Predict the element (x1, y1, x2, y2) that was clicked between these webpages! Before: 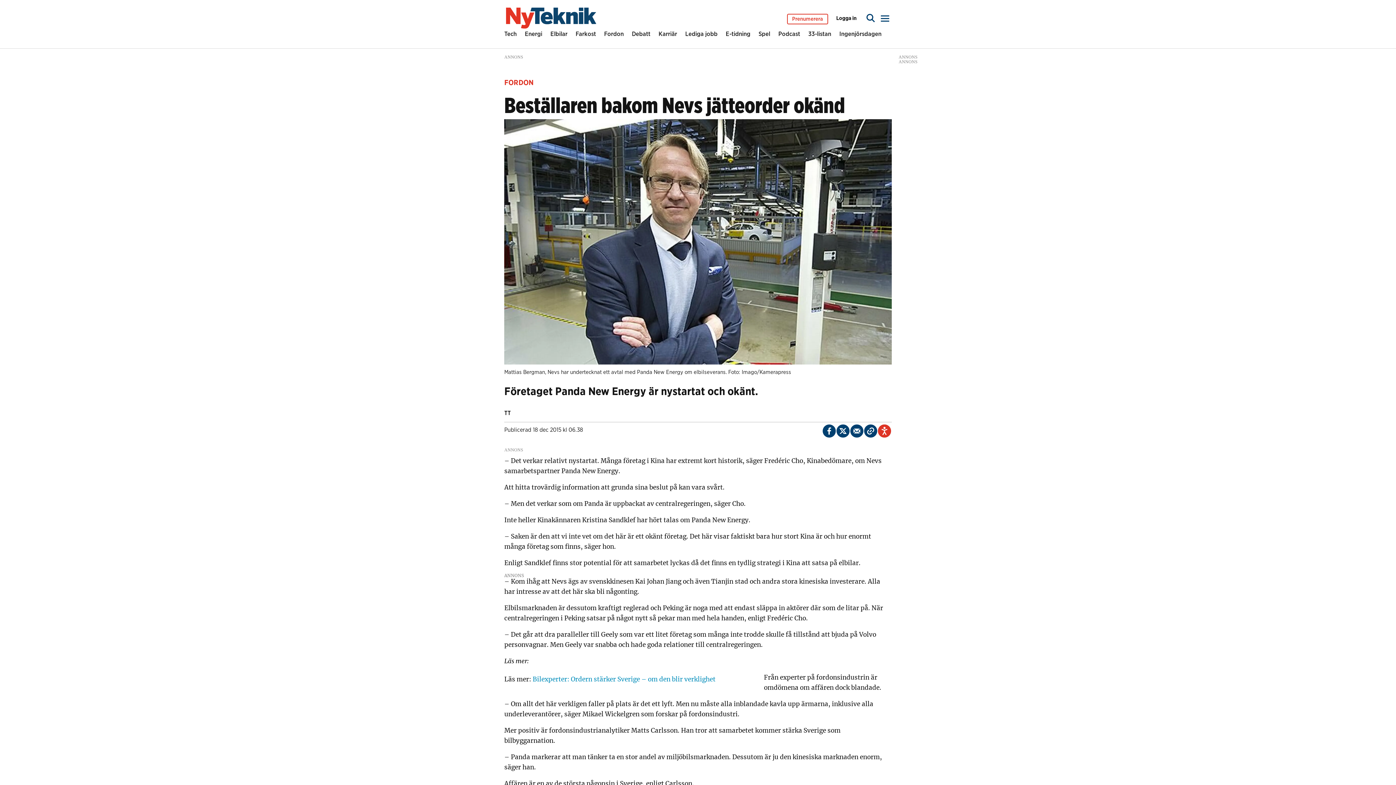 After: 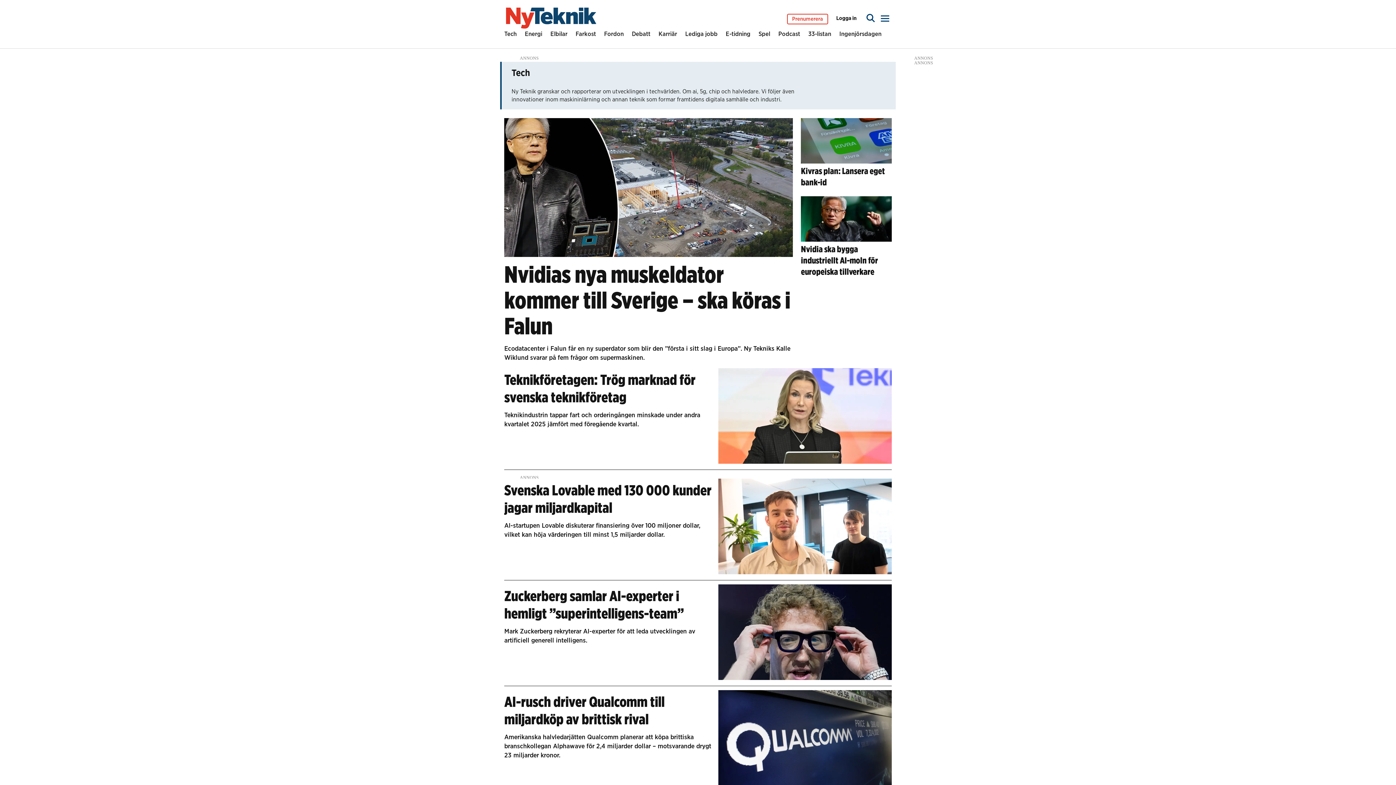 Action: bbox: (504, 29, 516, 41) label: Tech